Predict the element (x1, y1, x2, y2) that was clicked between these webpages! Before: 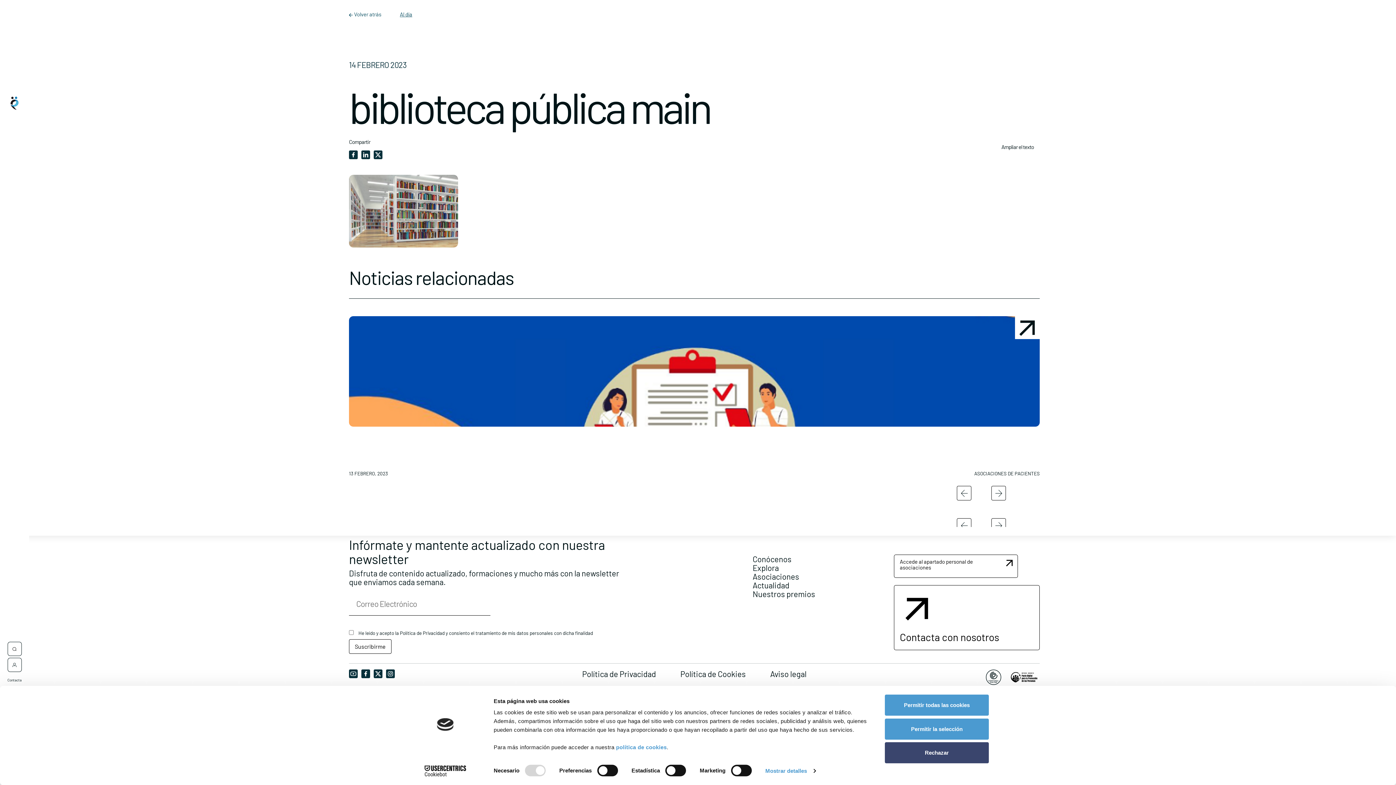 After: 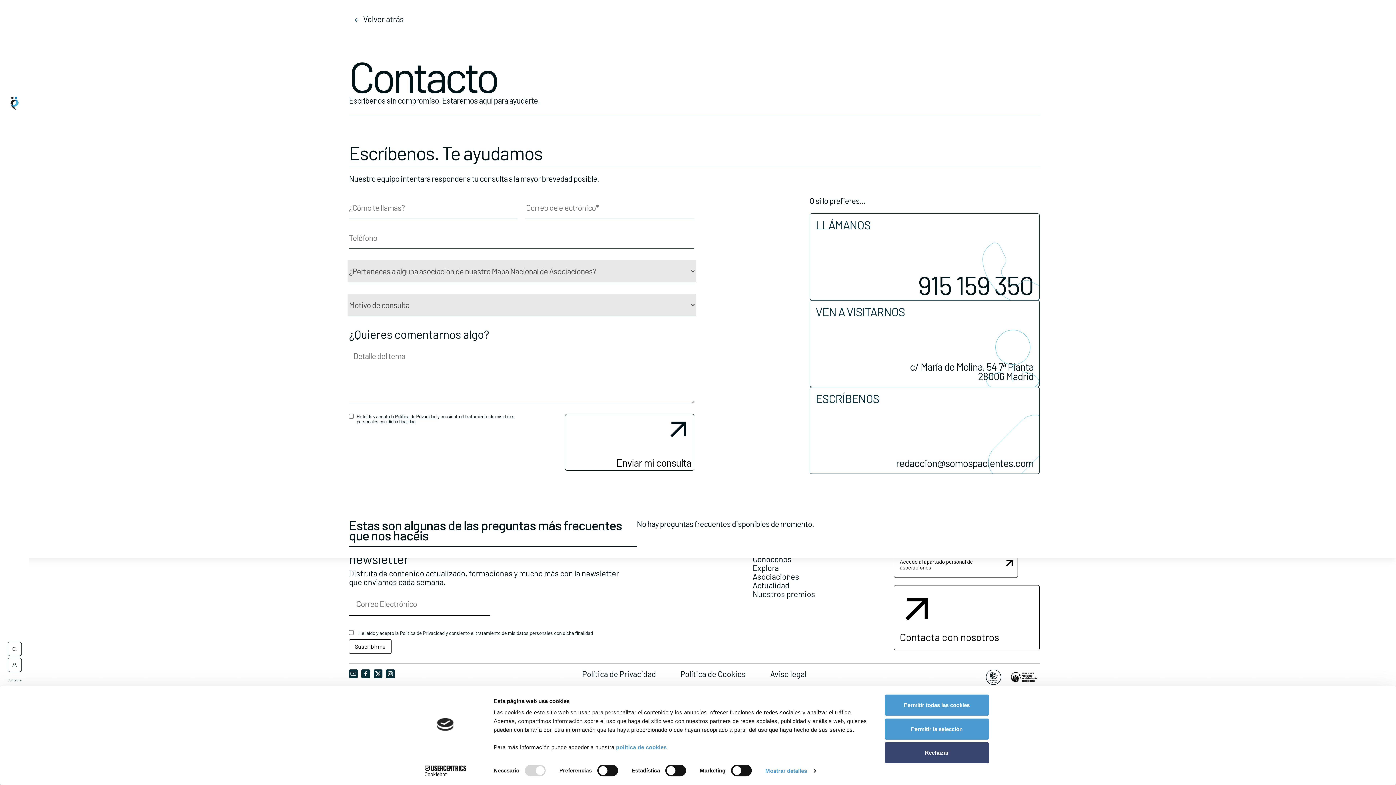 Action: label: Contacta con nosotros bbox: (894, 585, 1039, 650)